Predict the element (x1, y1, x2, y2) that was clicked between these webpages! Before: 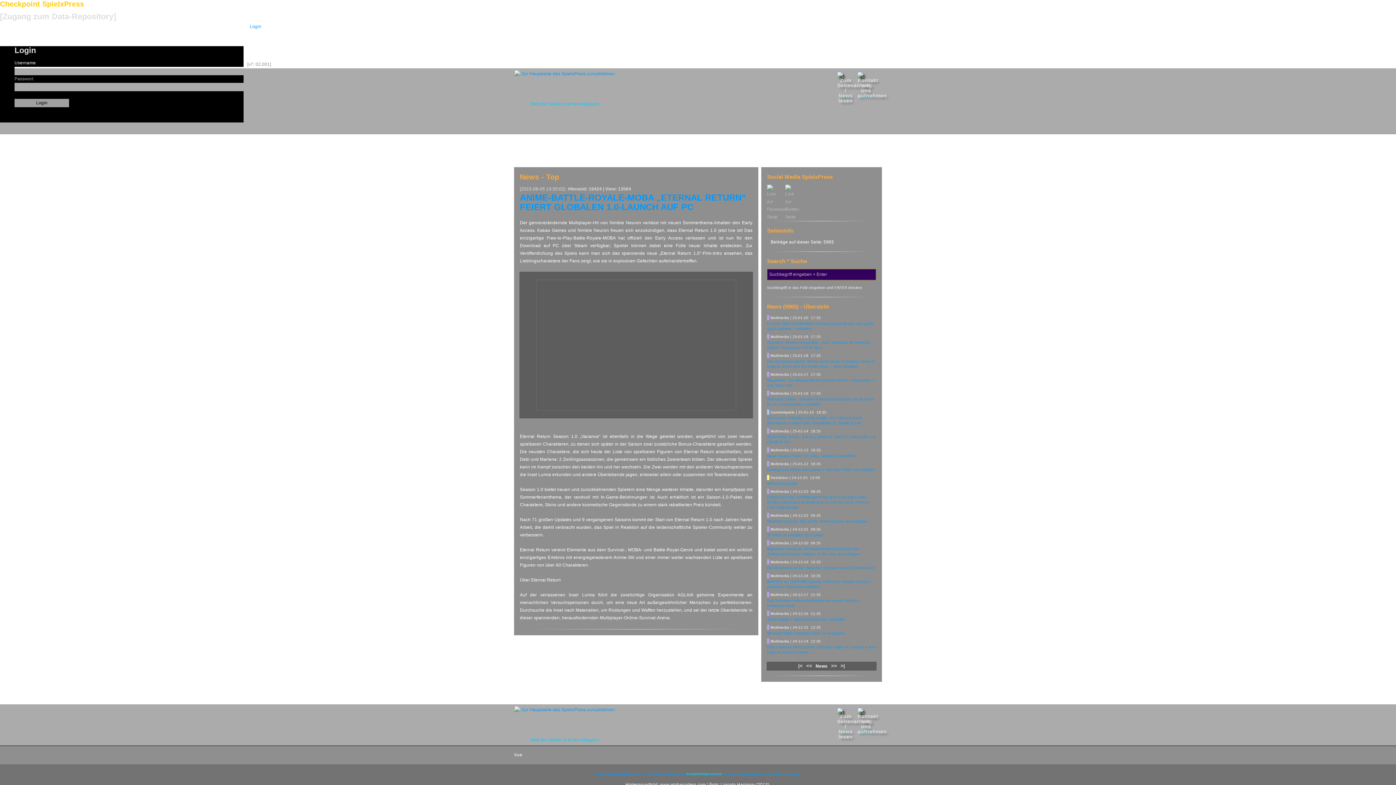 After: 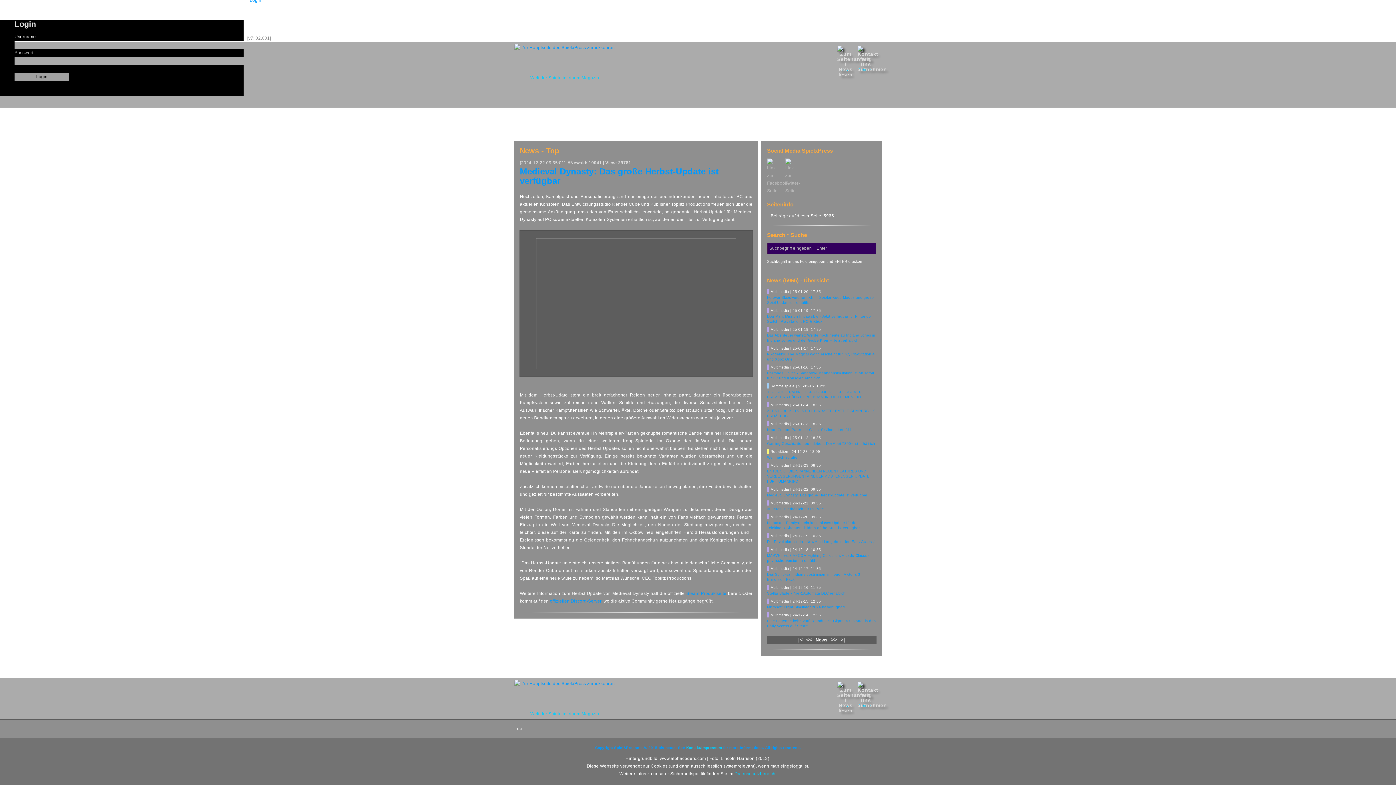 Action: bbox: (767, 519, 867, 523) label: Medieval Dynasty: Das große Herbst-Update ist verfügbar